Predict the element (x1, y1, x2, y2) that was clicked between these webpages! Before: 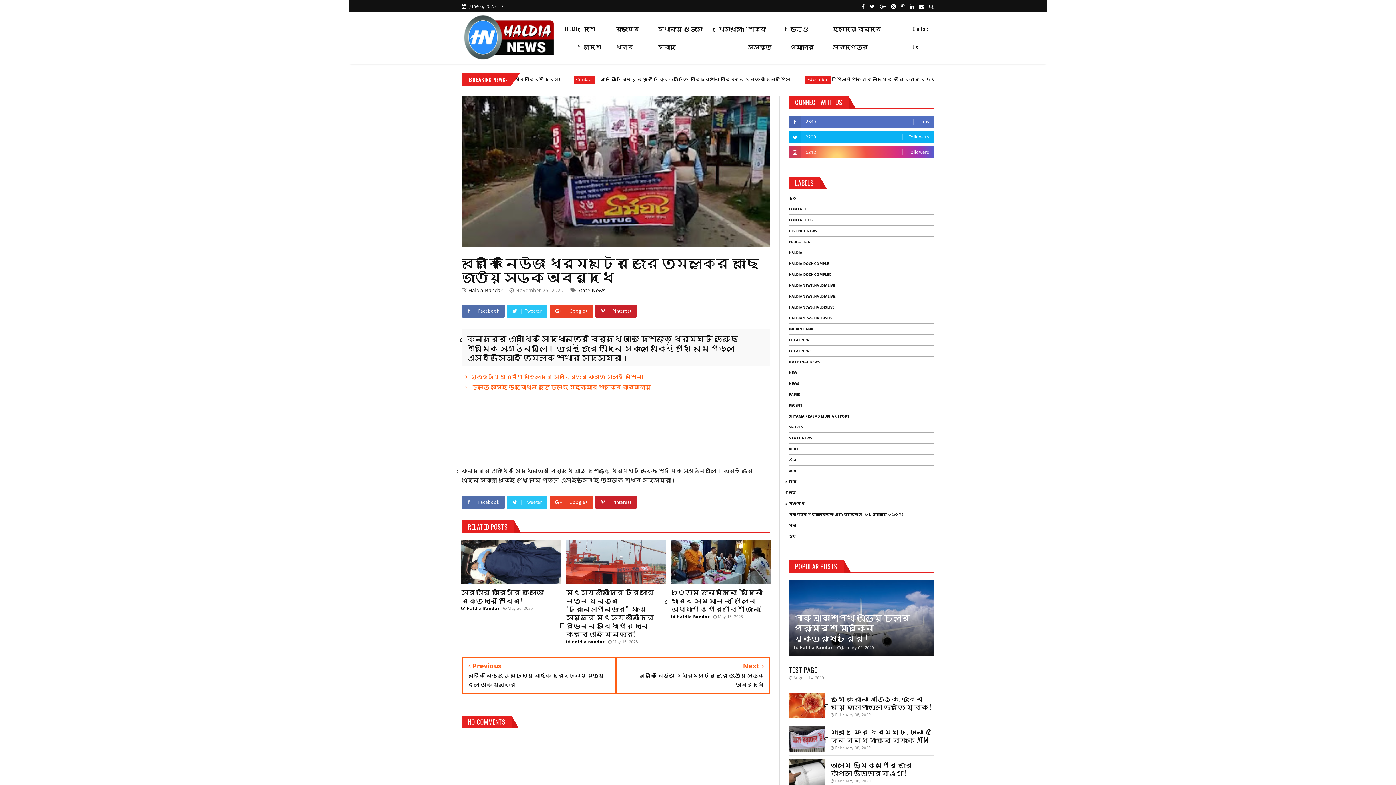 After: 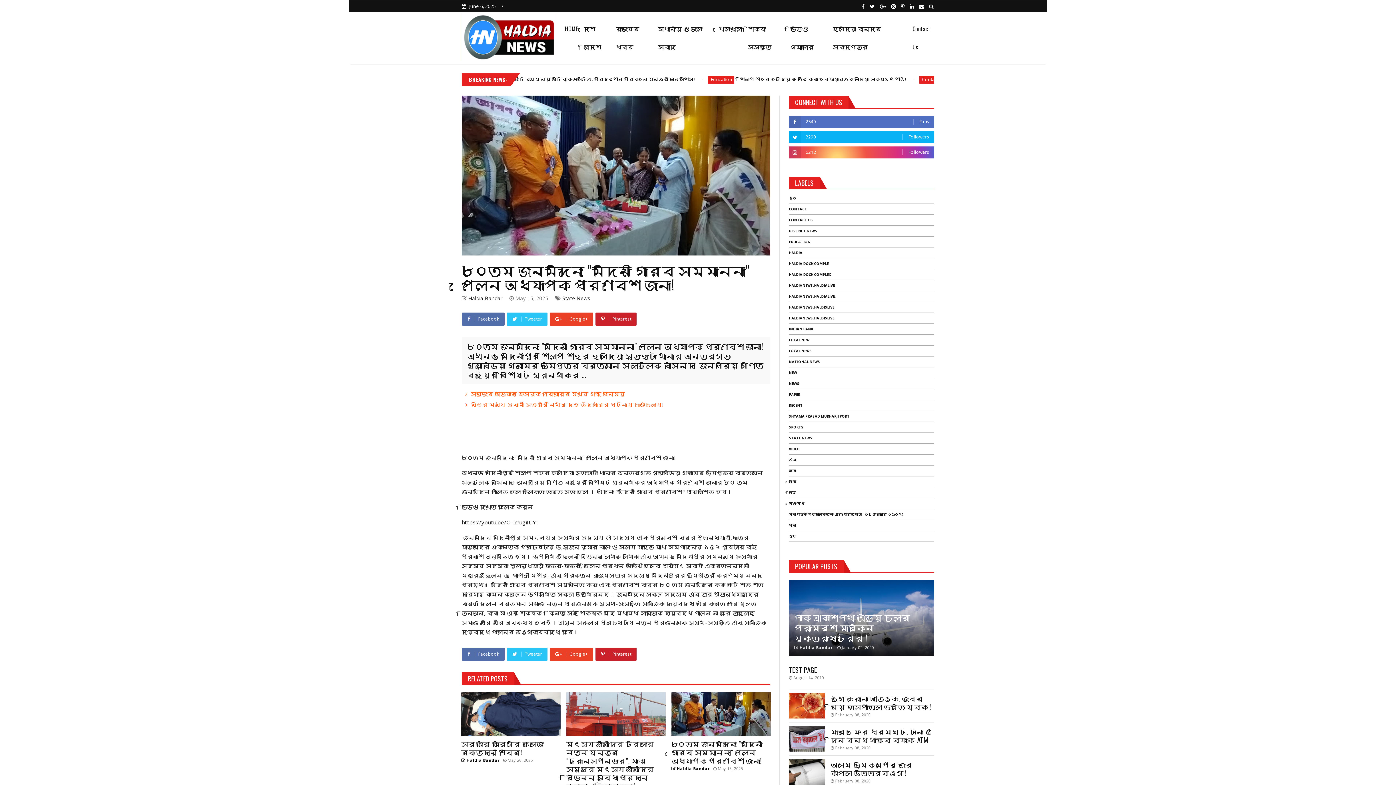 Action: label: ৮০তম জন্মদিনে "মেদিনী গৌরব সম্মাননা" পেলেন অধ্যাপক প্রণবেশ জানা! bbox: (671, 588, 770, 613)